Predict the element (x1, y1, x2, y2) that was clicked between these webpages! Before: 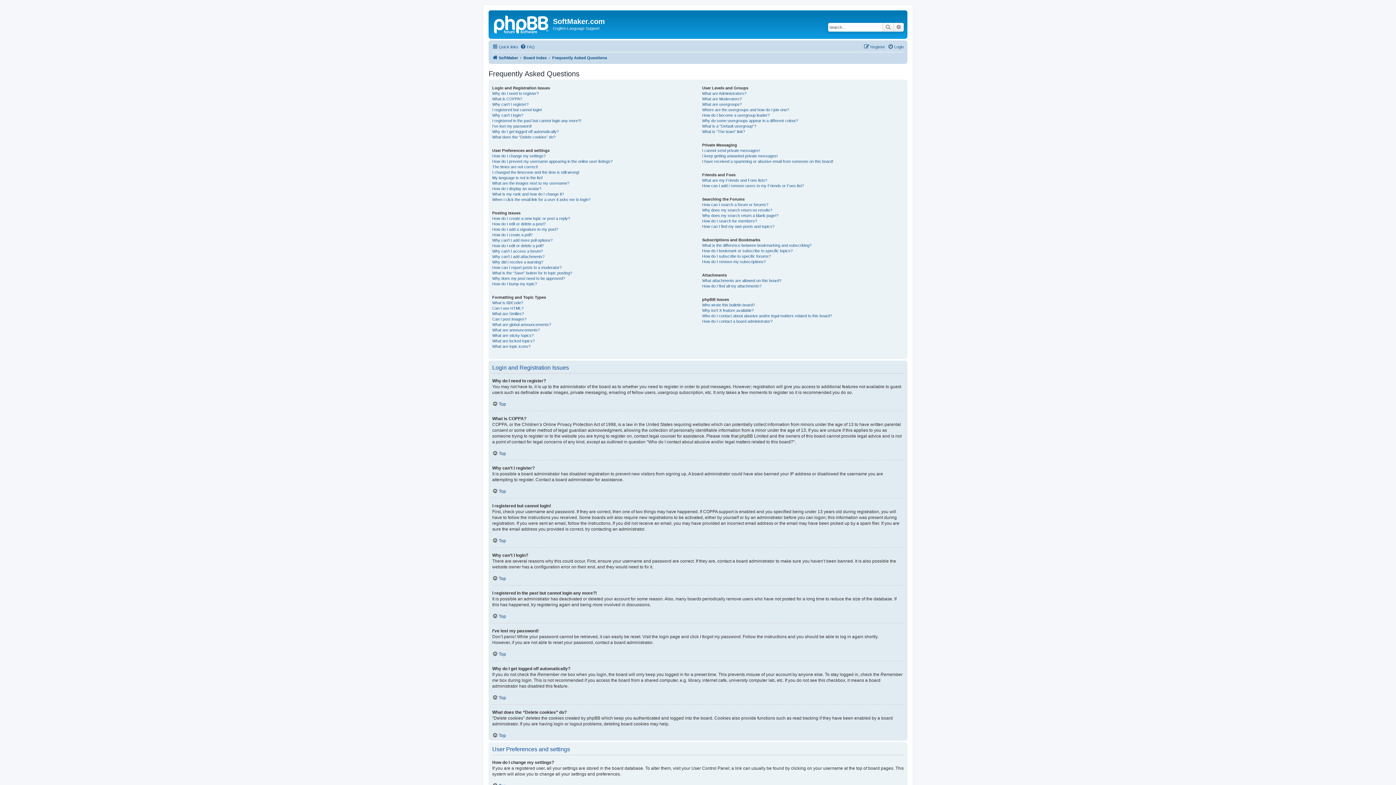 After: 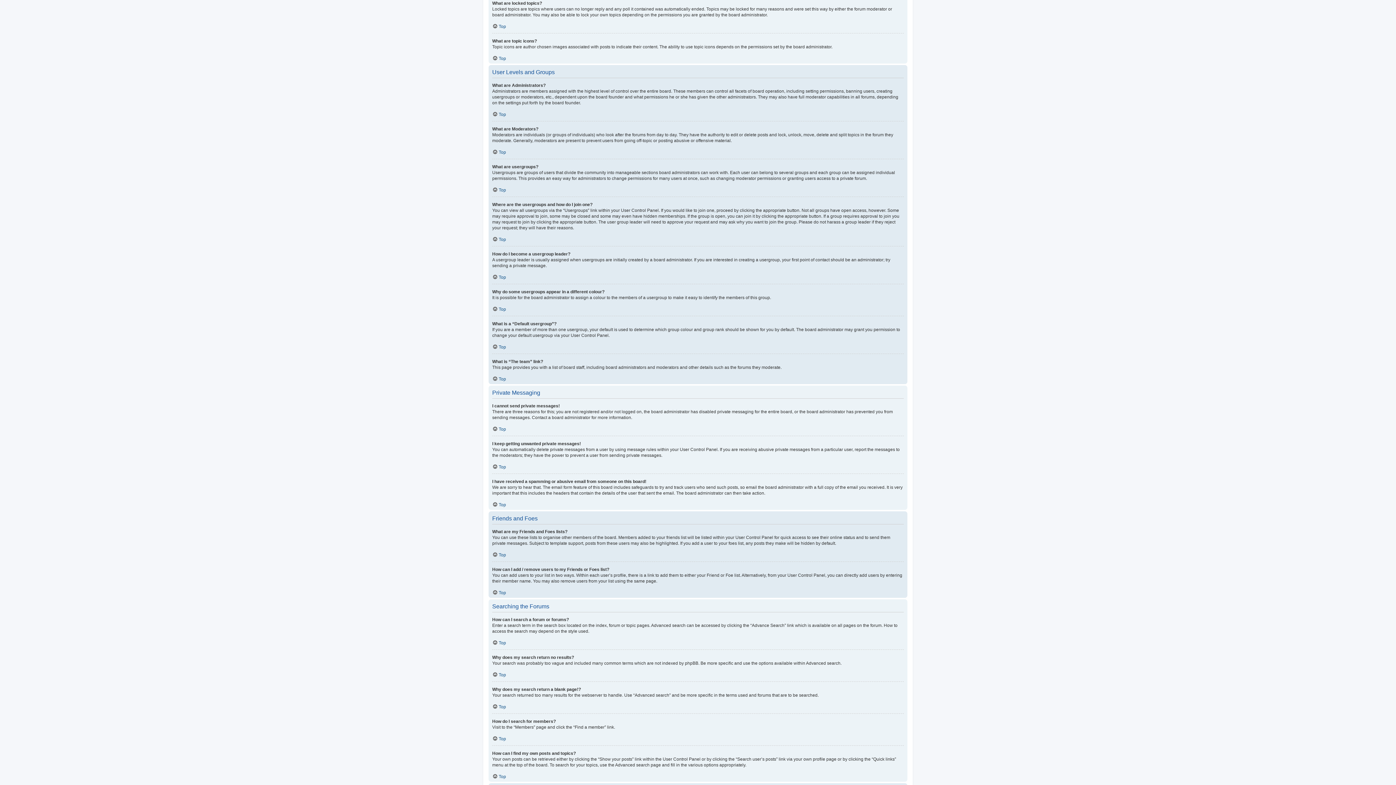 Action: bbox: (492, 338, 534, 343) label: What are locked topics?